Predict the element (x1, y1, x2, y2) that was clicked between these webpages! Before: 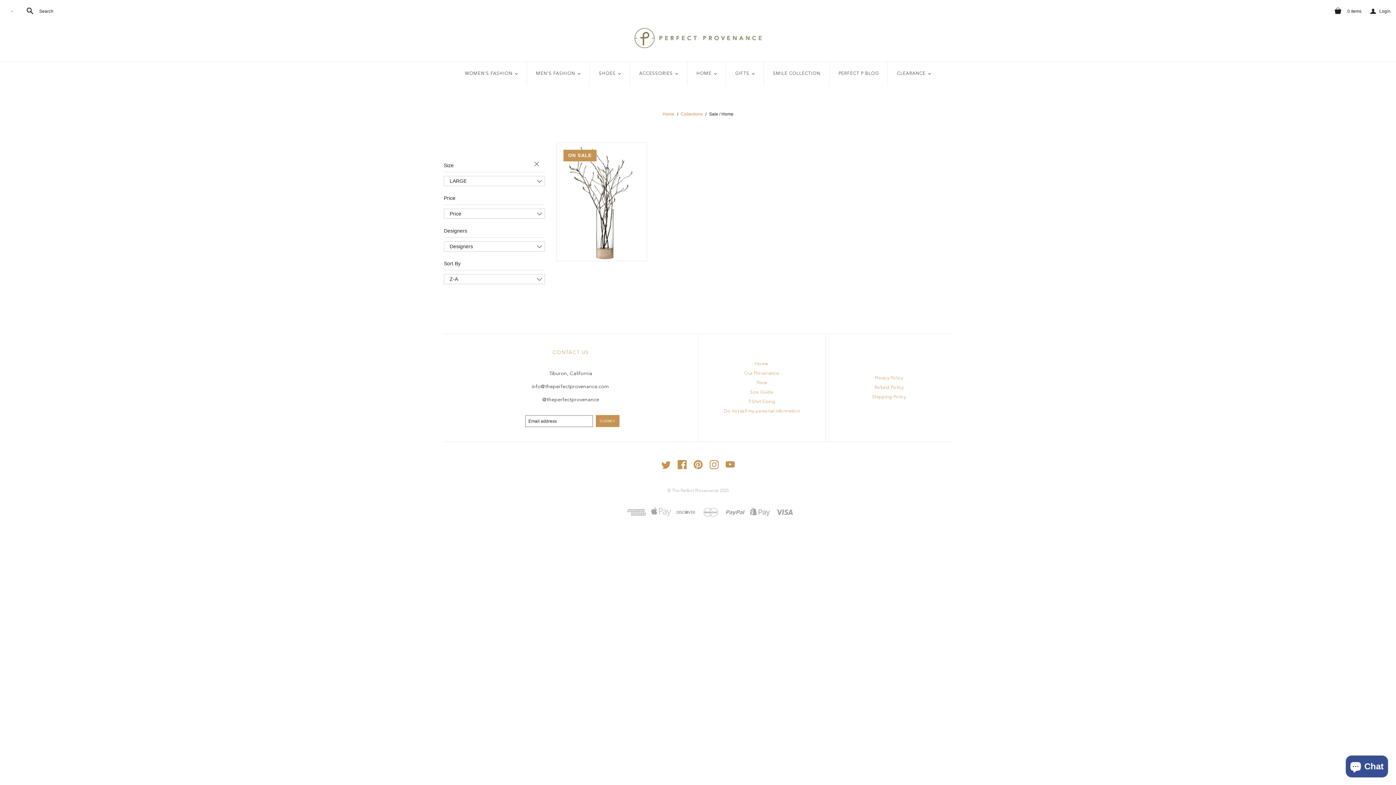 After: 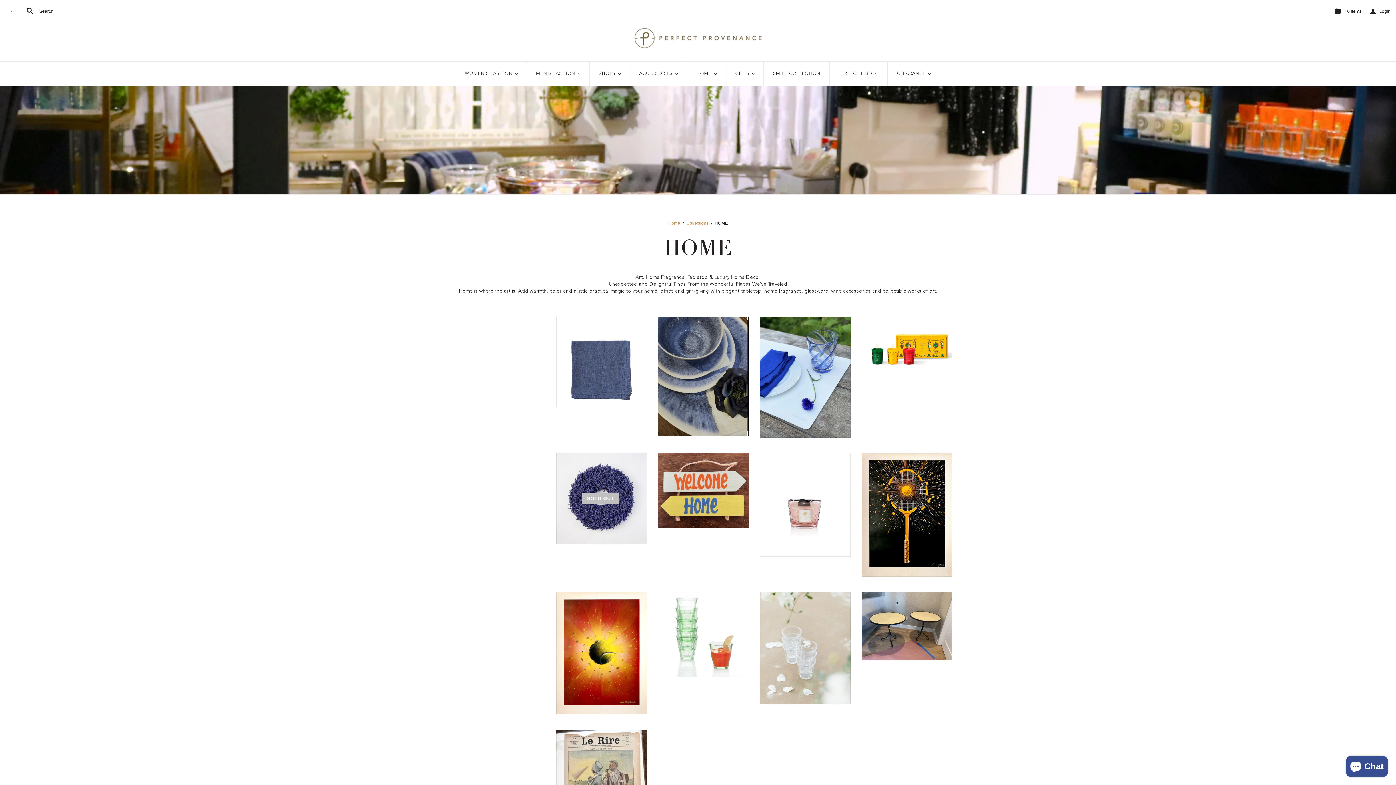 Action: label: HOME
< bbox: (687, 61, 726, 85)